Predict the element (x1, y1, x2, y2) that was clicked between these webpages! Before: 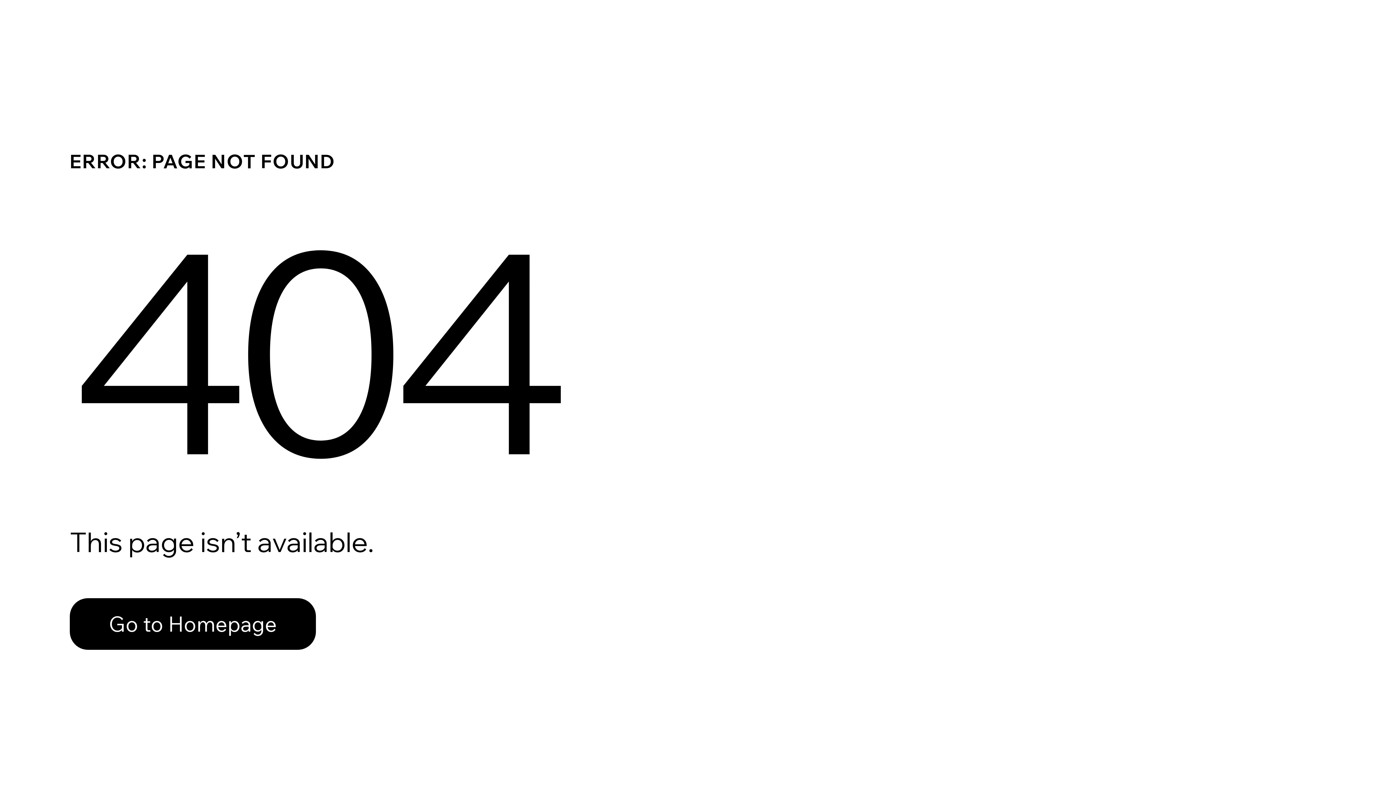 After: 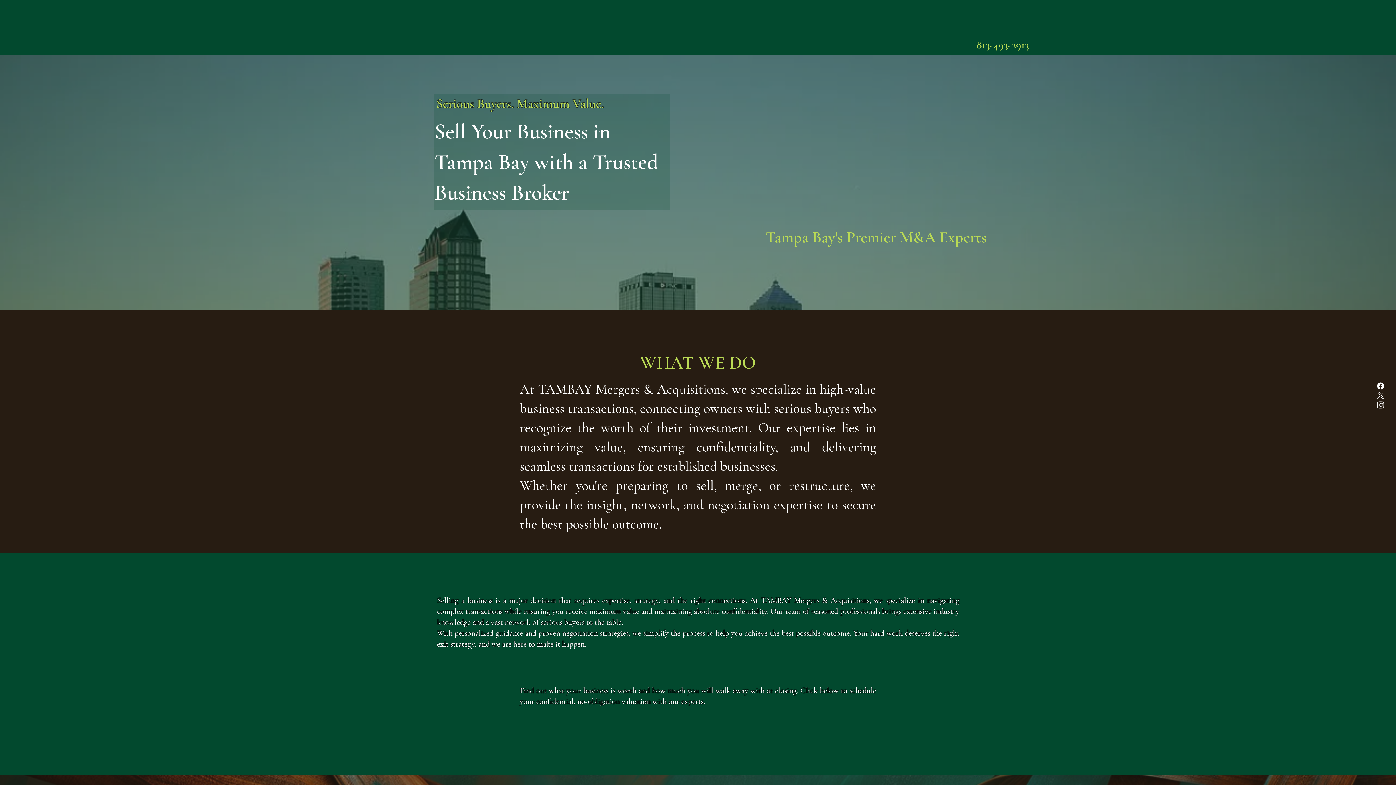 Action: bbox: (69, 598, 316, 650) label: Go to Homepage